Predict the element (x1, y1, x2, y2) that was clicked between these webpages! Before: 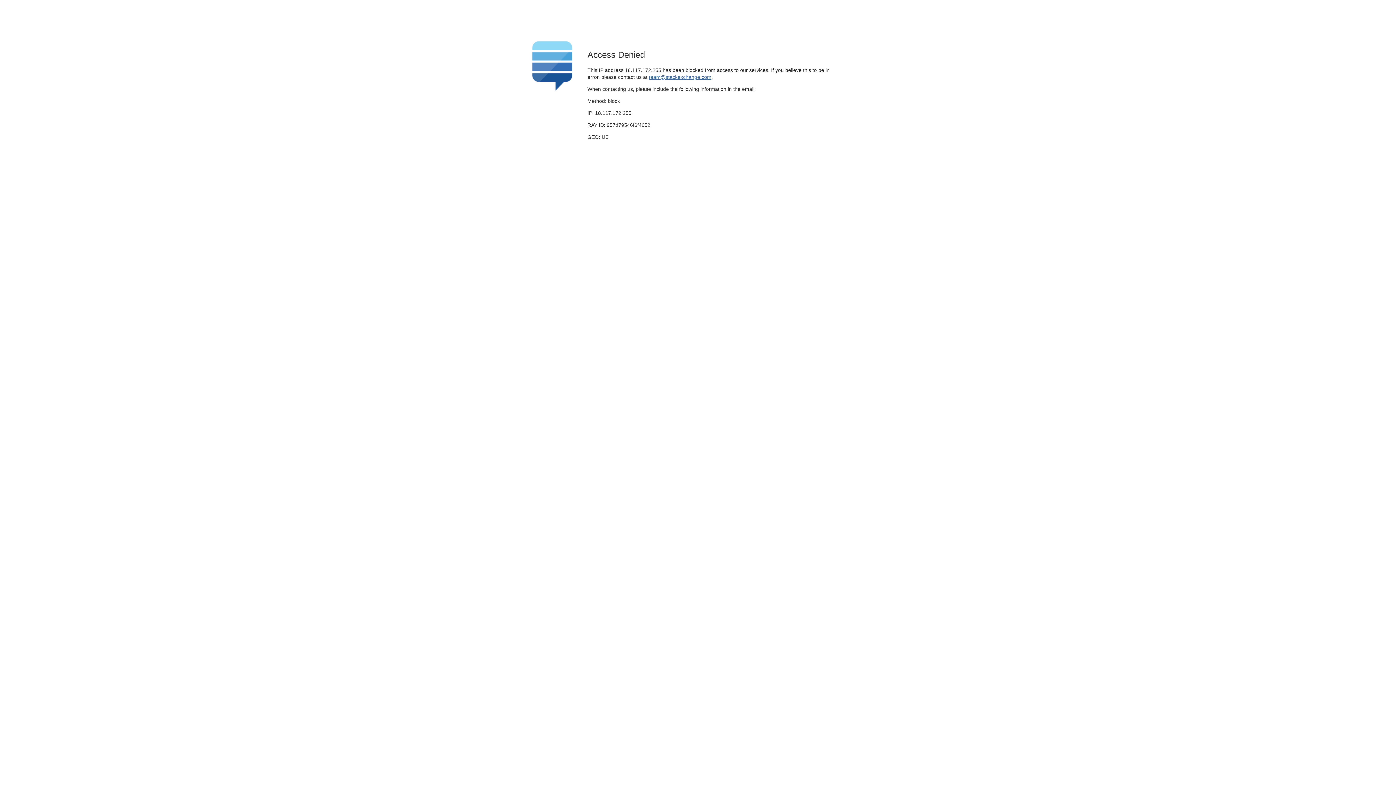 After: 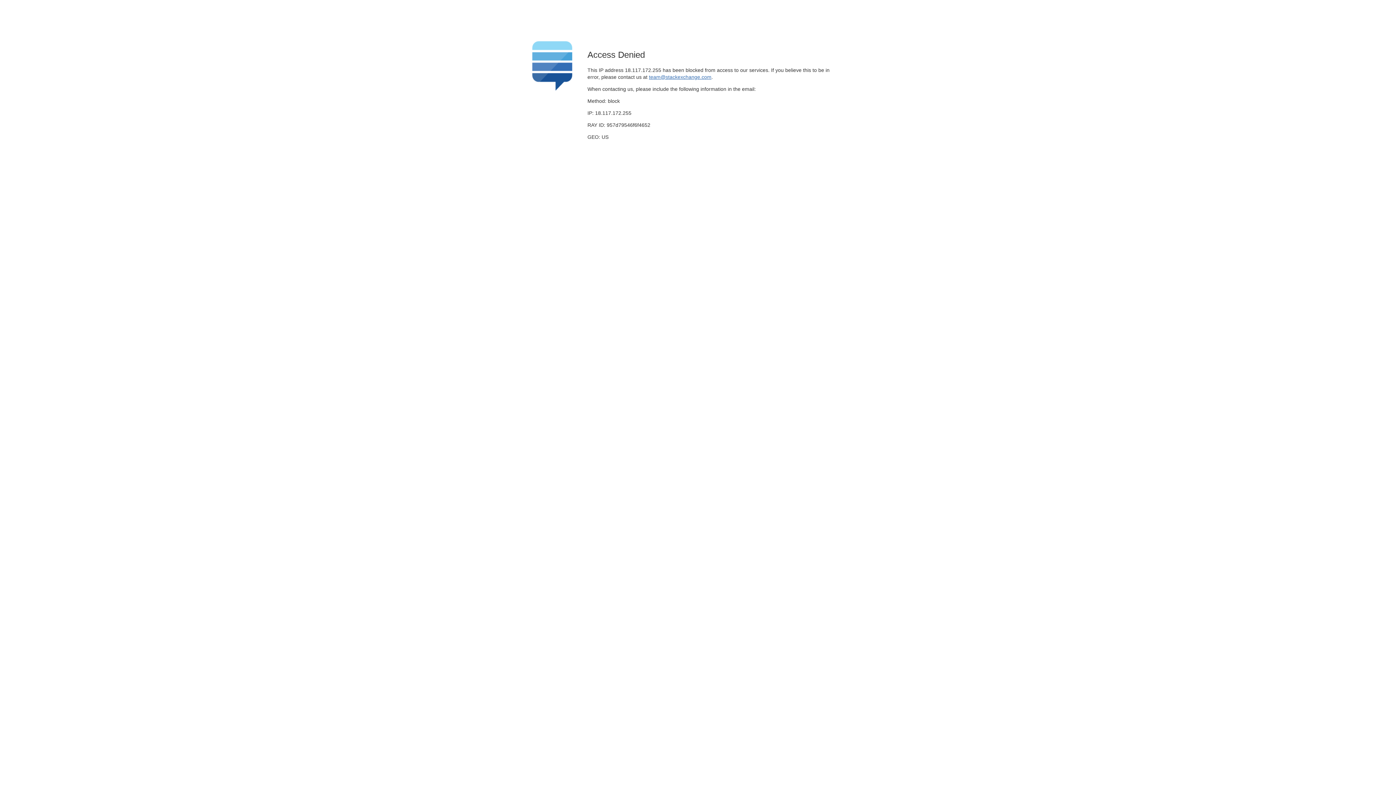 Action: label: team@stackexchange.com bbox: (649, 74, 711, 79)